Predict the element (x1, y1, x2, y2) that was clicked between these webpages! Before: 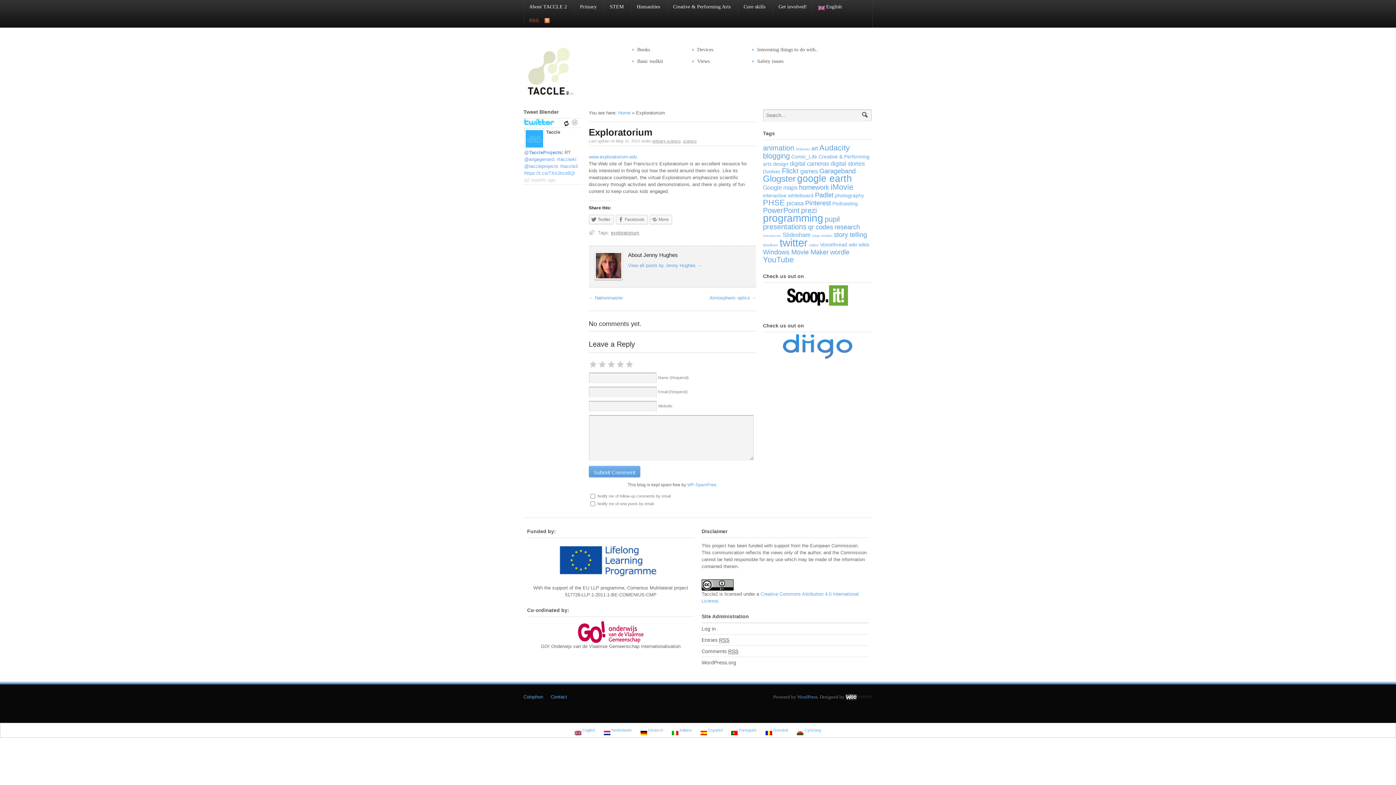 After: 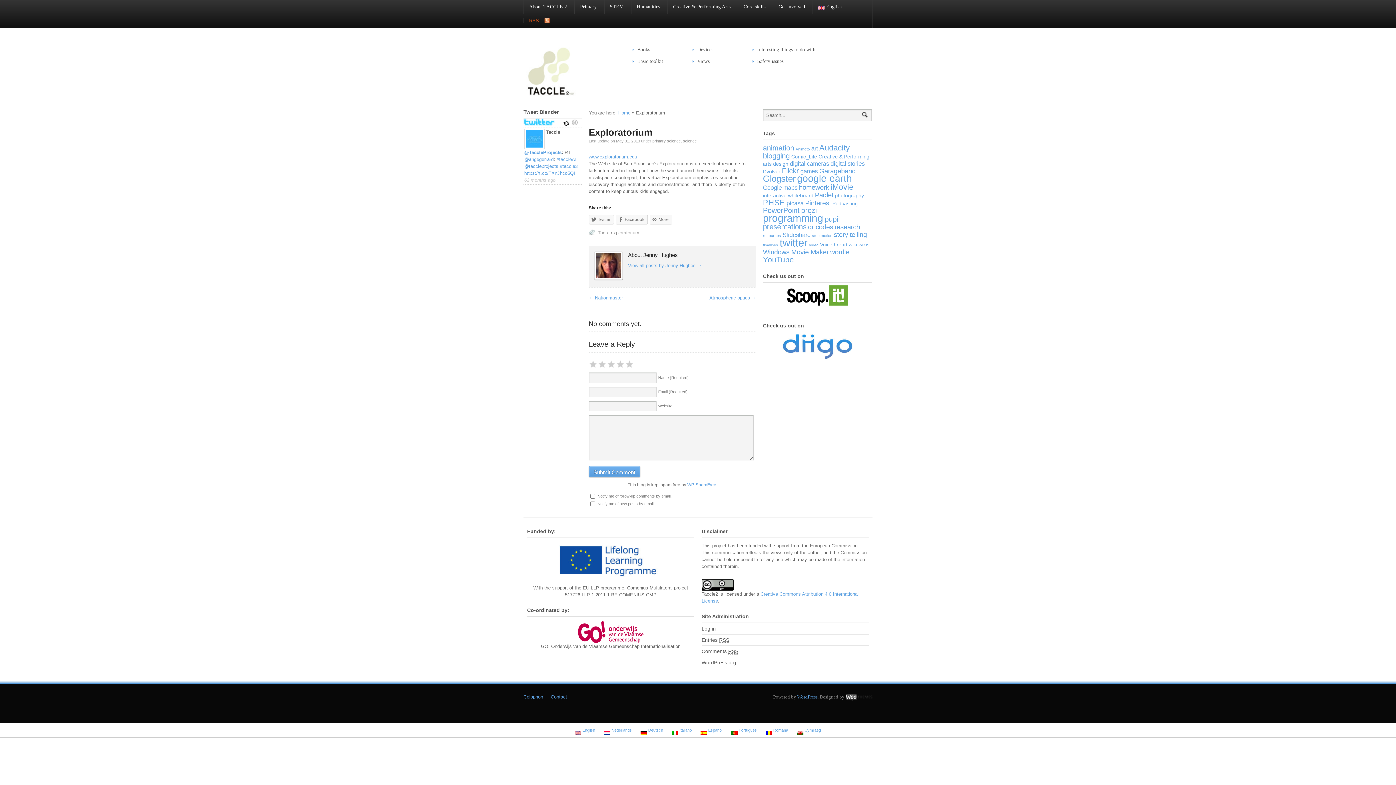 Action: label:  English bbox: (571, 726, 598, 734)